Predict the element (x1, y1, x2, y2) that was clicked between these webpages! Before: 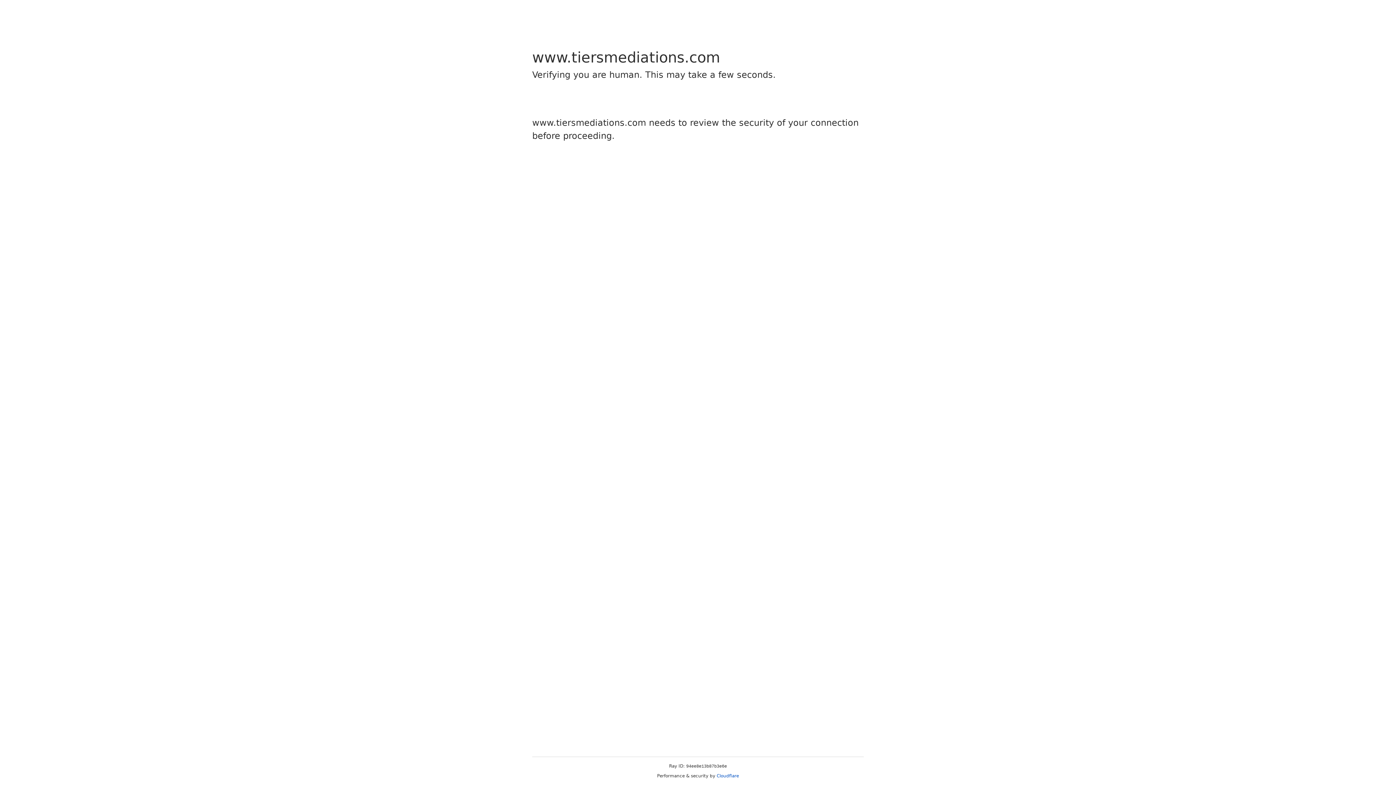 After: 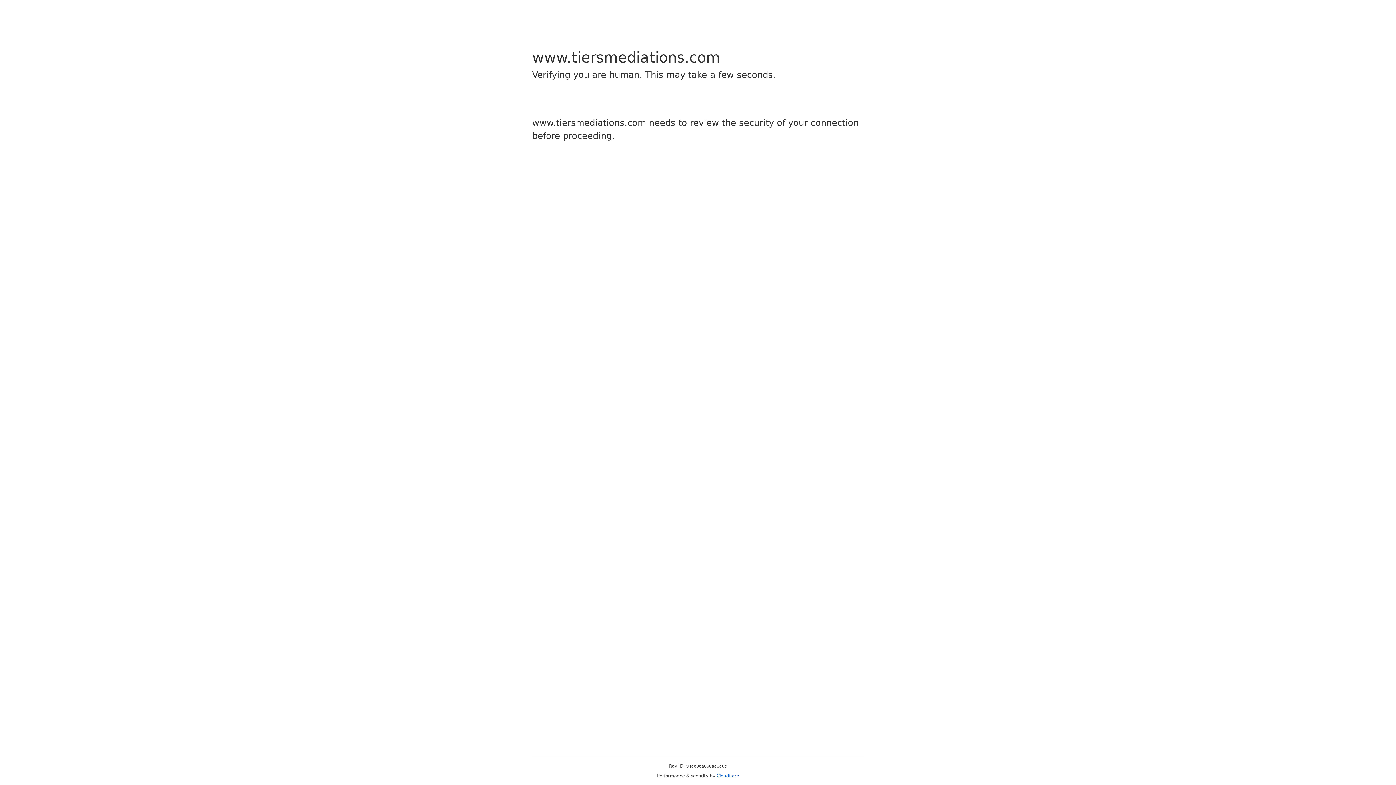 Action: label: Cloudflare bbox: (716, 773, 739, 778)